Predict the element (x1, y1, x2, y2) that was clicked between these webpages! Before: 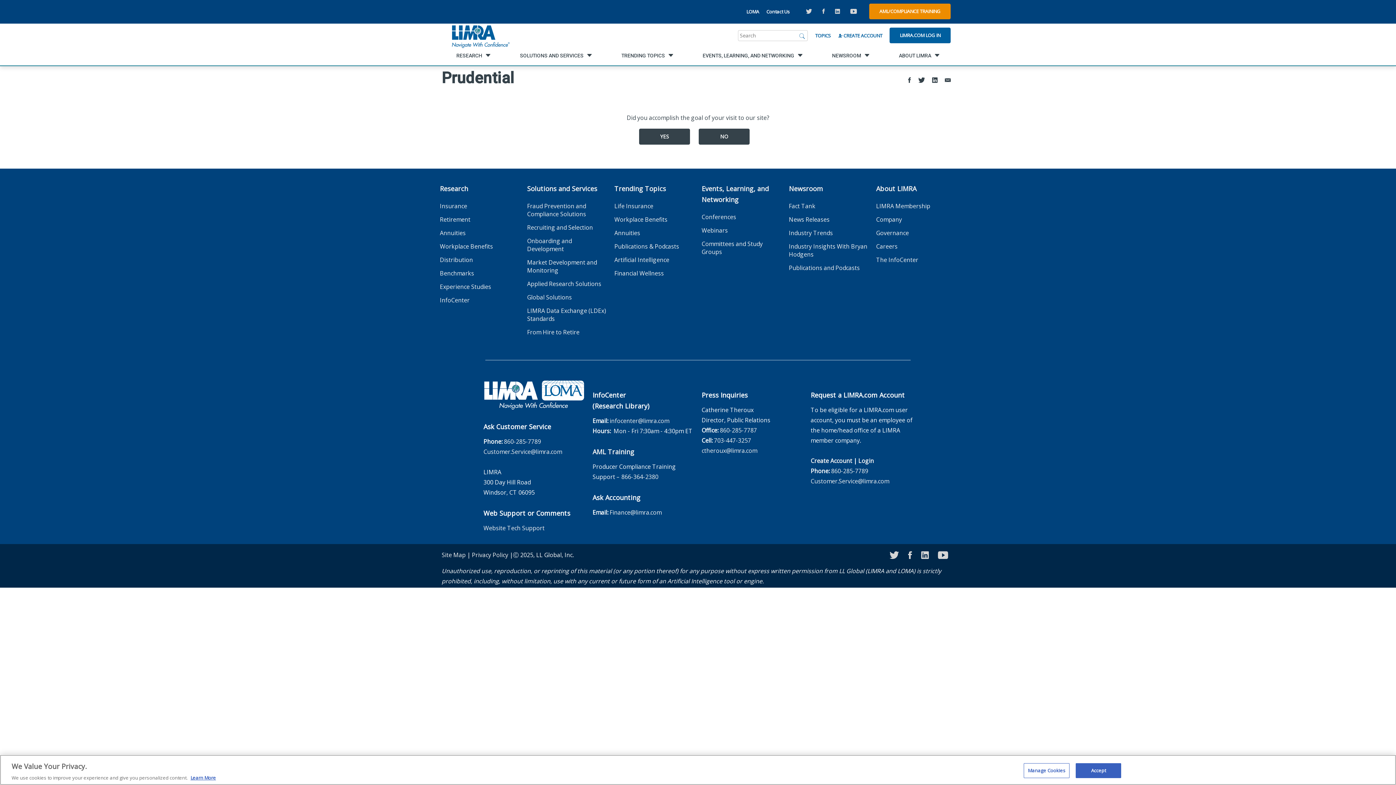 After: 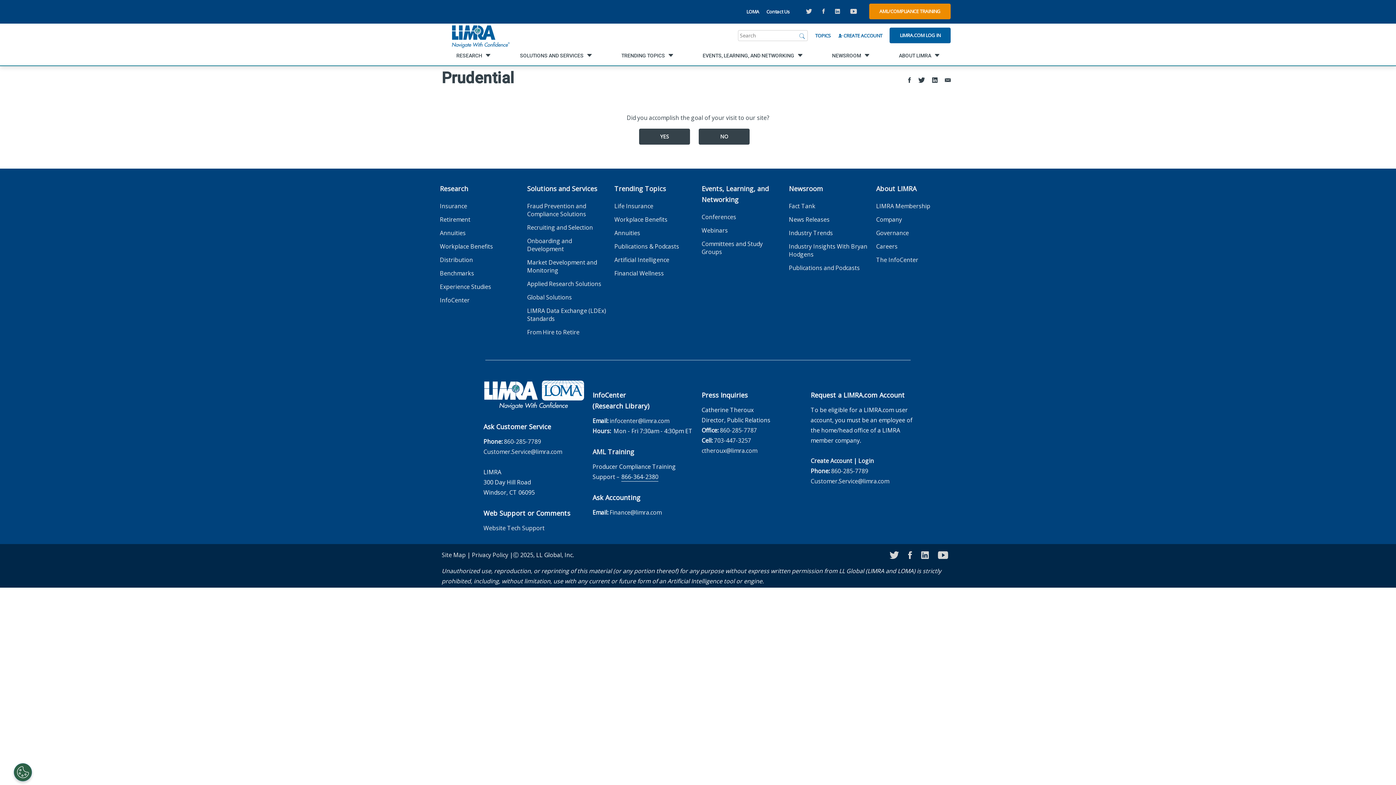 Action: label: 866-364-2380 bbox: (621, 472, 658, 482)